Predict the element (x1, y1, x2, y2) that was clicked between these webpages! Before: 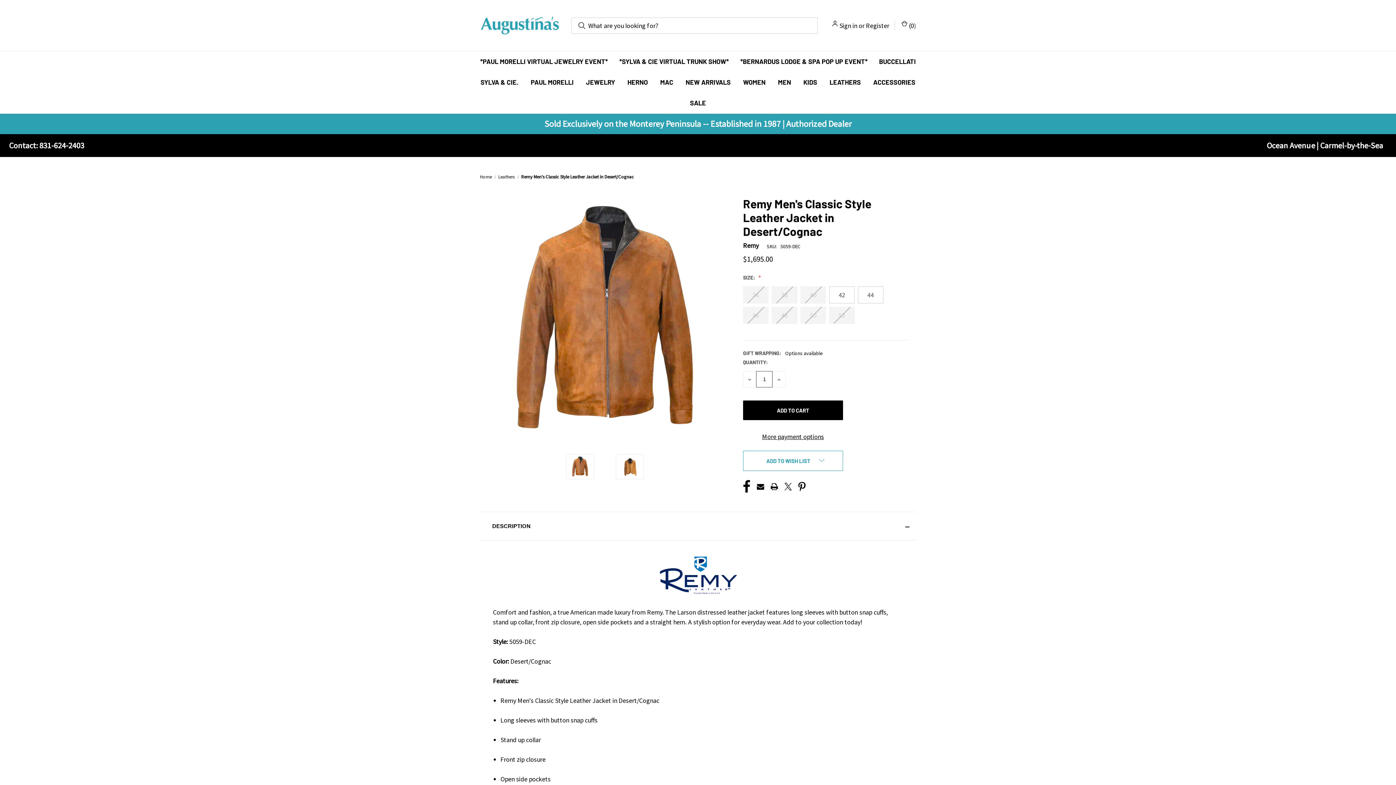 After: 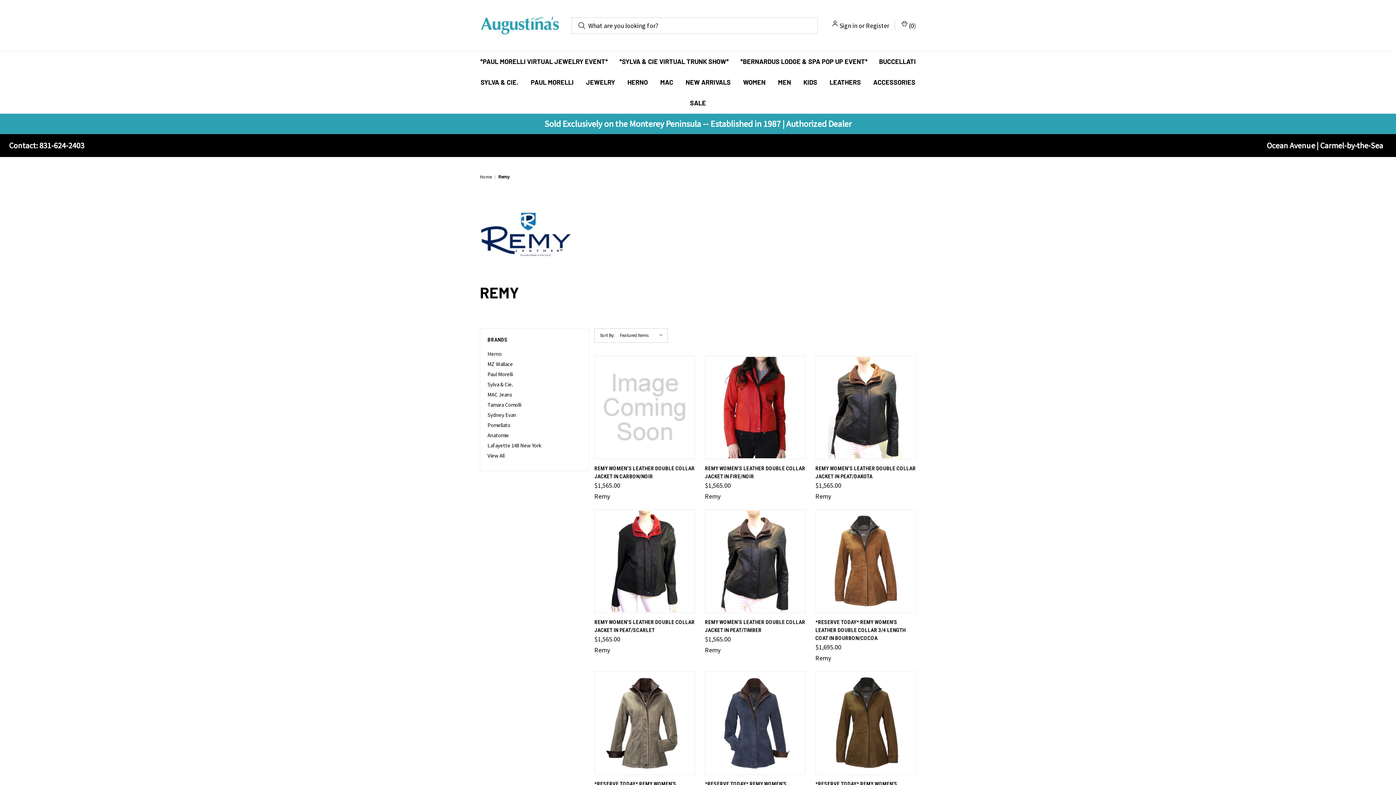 Action: bbox: (743, 241, 758, 249) label: Remy